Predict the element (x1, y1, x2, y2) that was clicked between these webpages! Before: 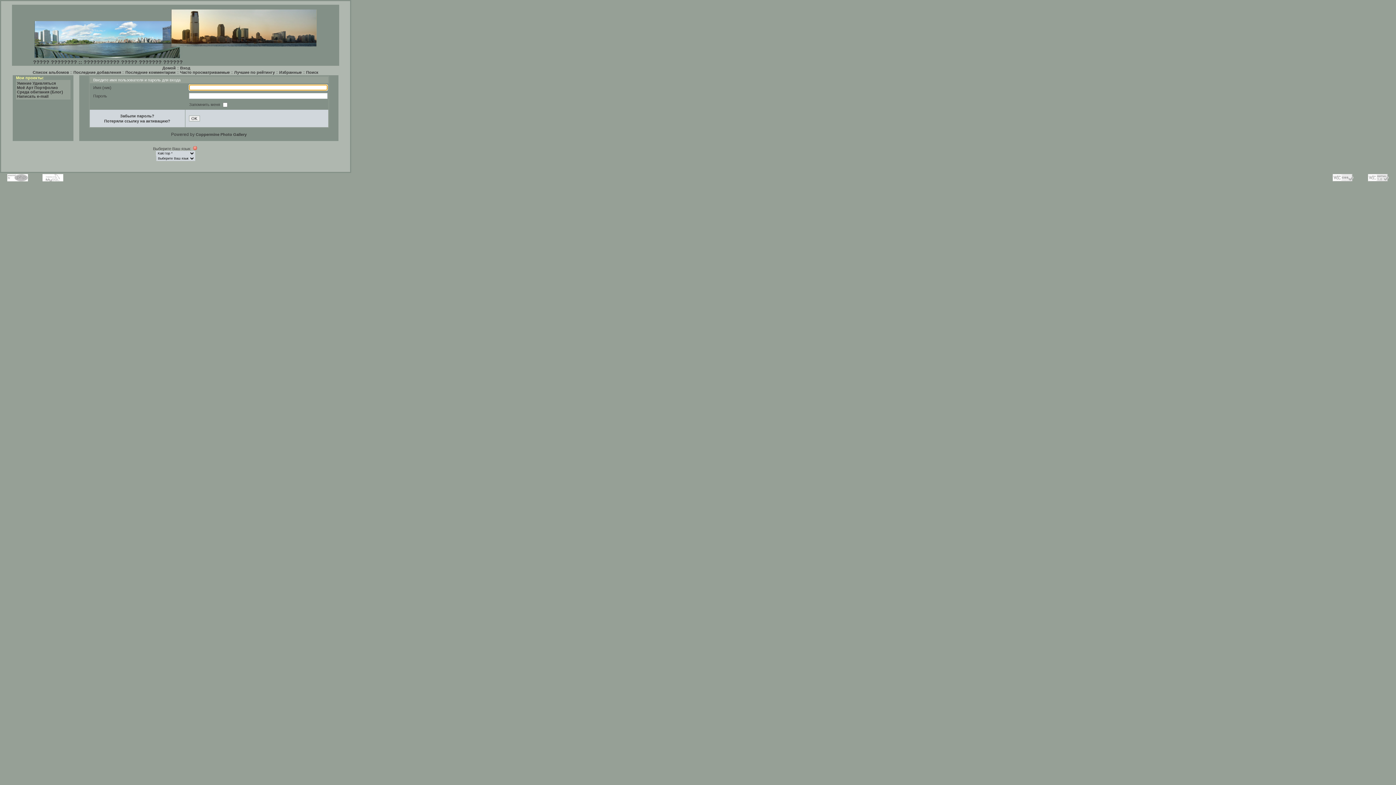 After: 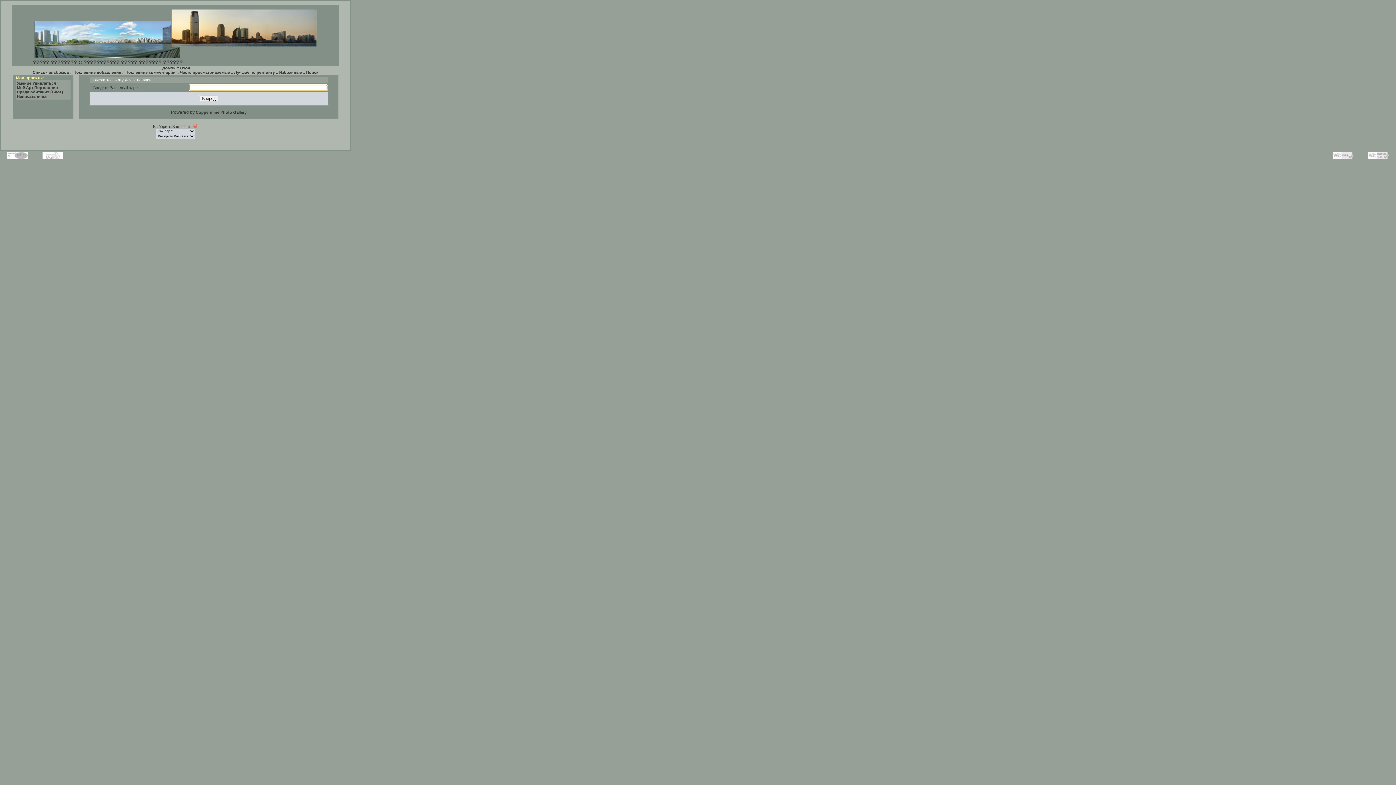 Action: label: Потеряли ссылку на активацию? bbox: (104, 118, 170, 123)